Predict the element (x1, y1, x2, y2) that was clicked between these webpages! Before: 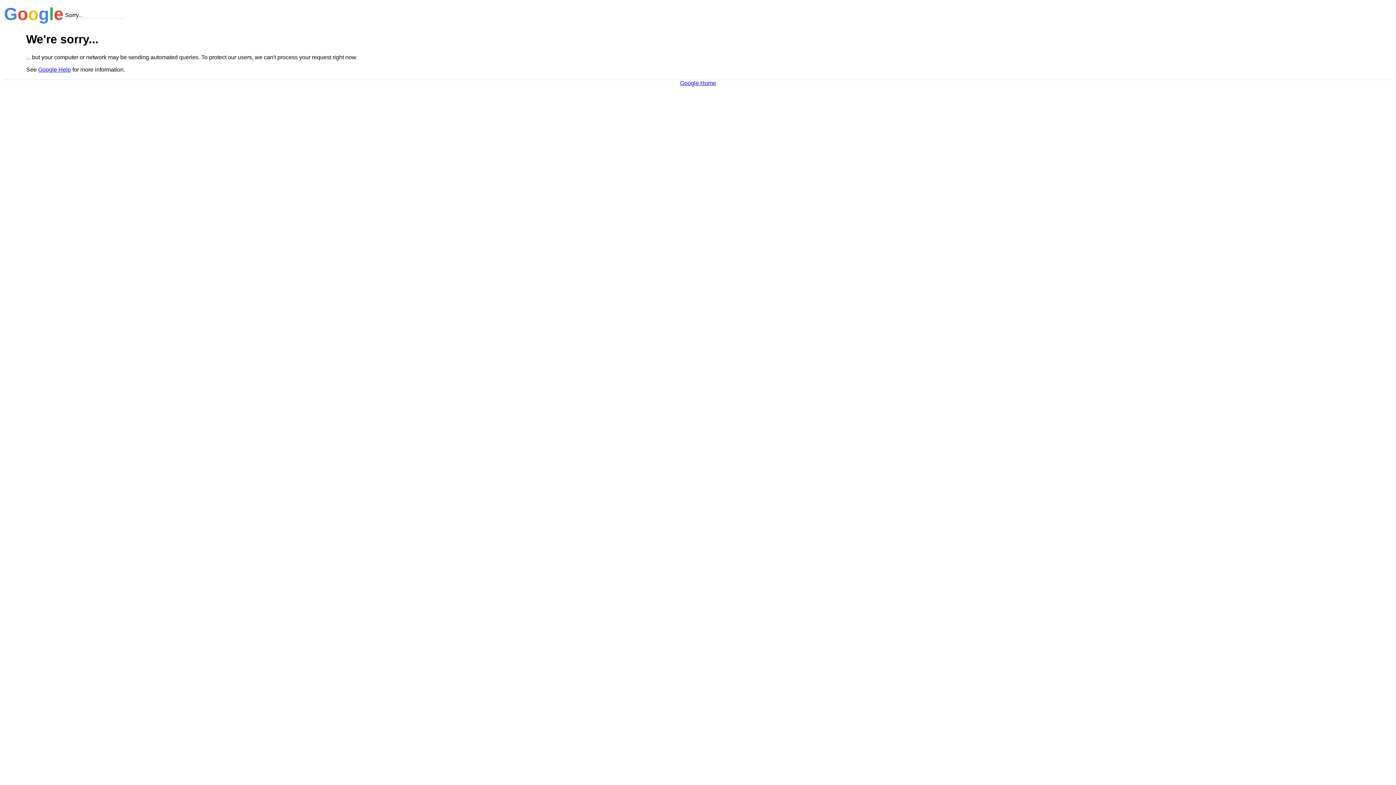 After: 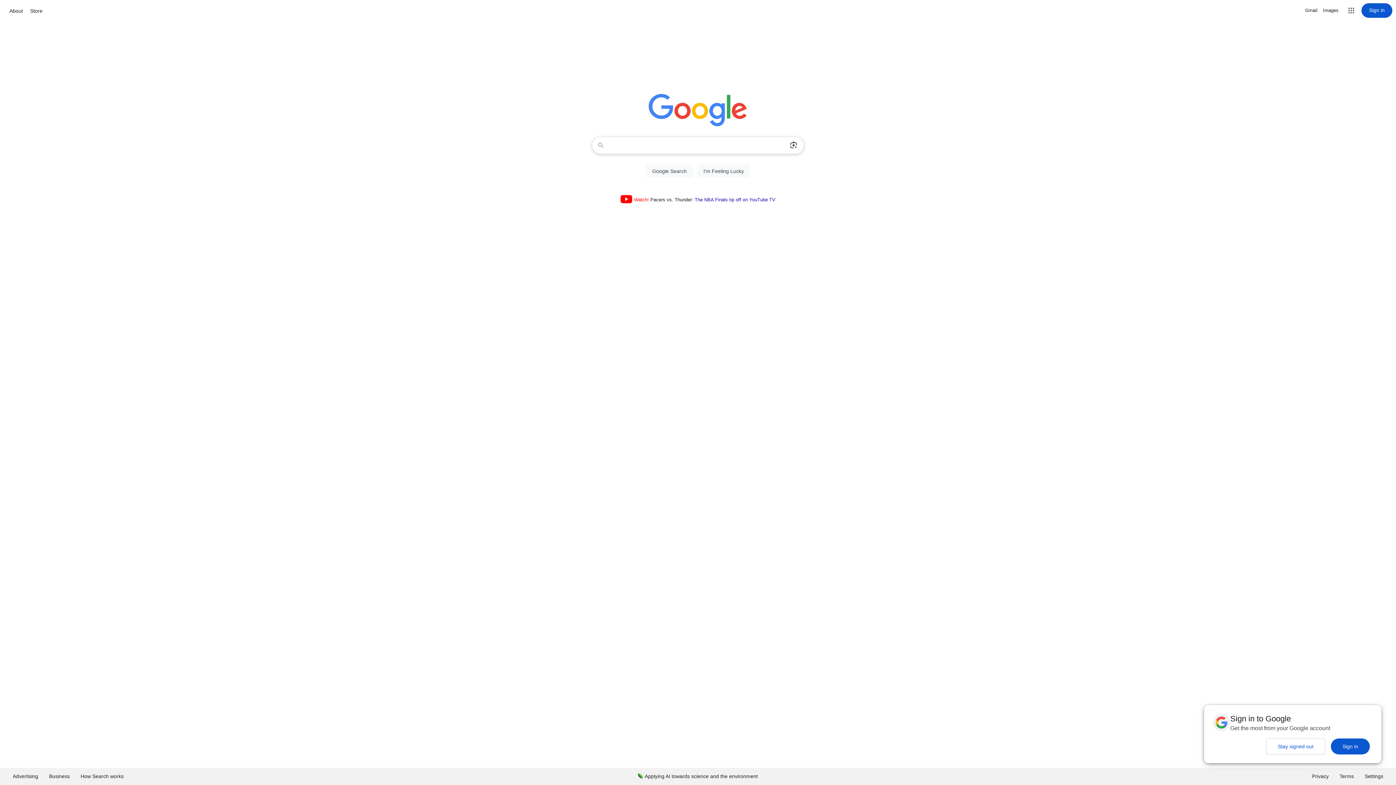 Action: bbox: (680, 79, 716, 86) label: Google Home